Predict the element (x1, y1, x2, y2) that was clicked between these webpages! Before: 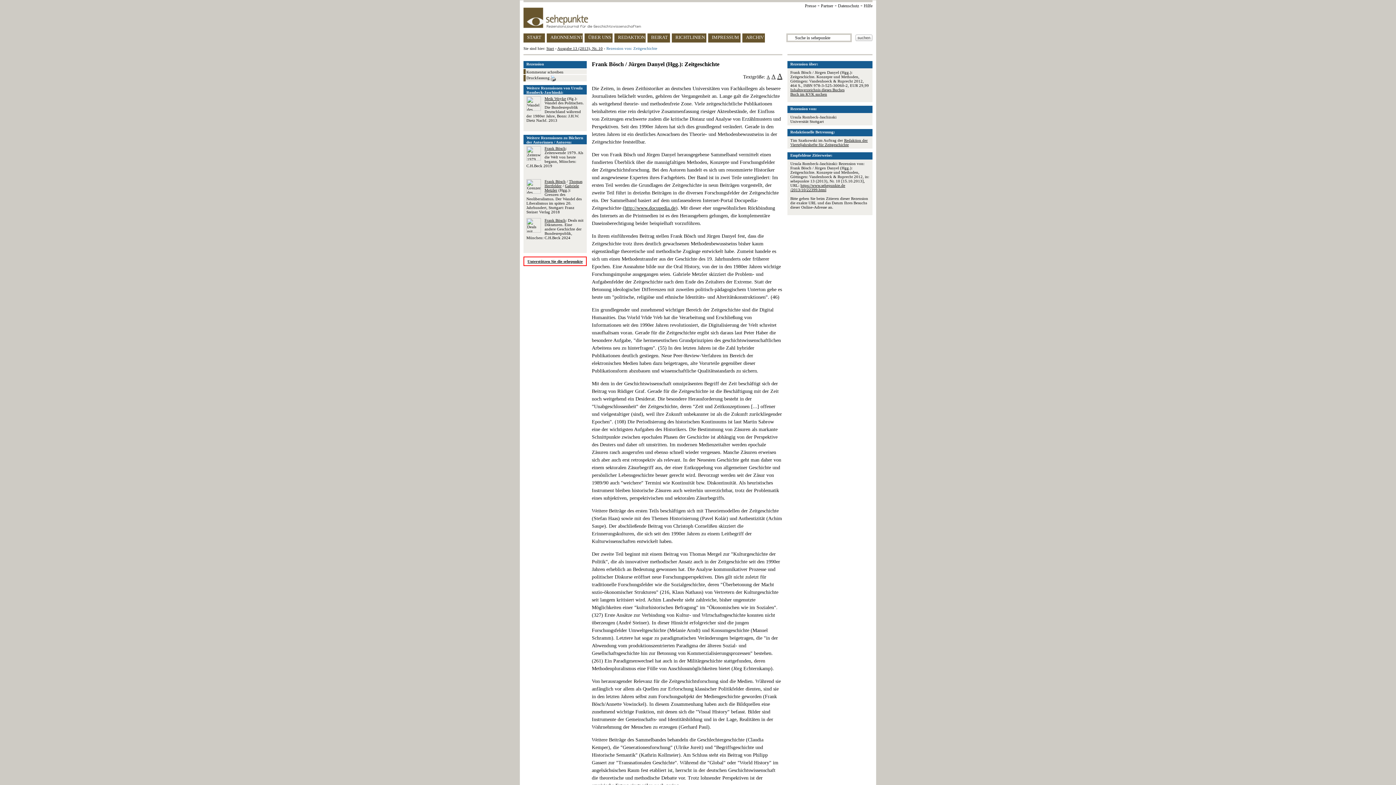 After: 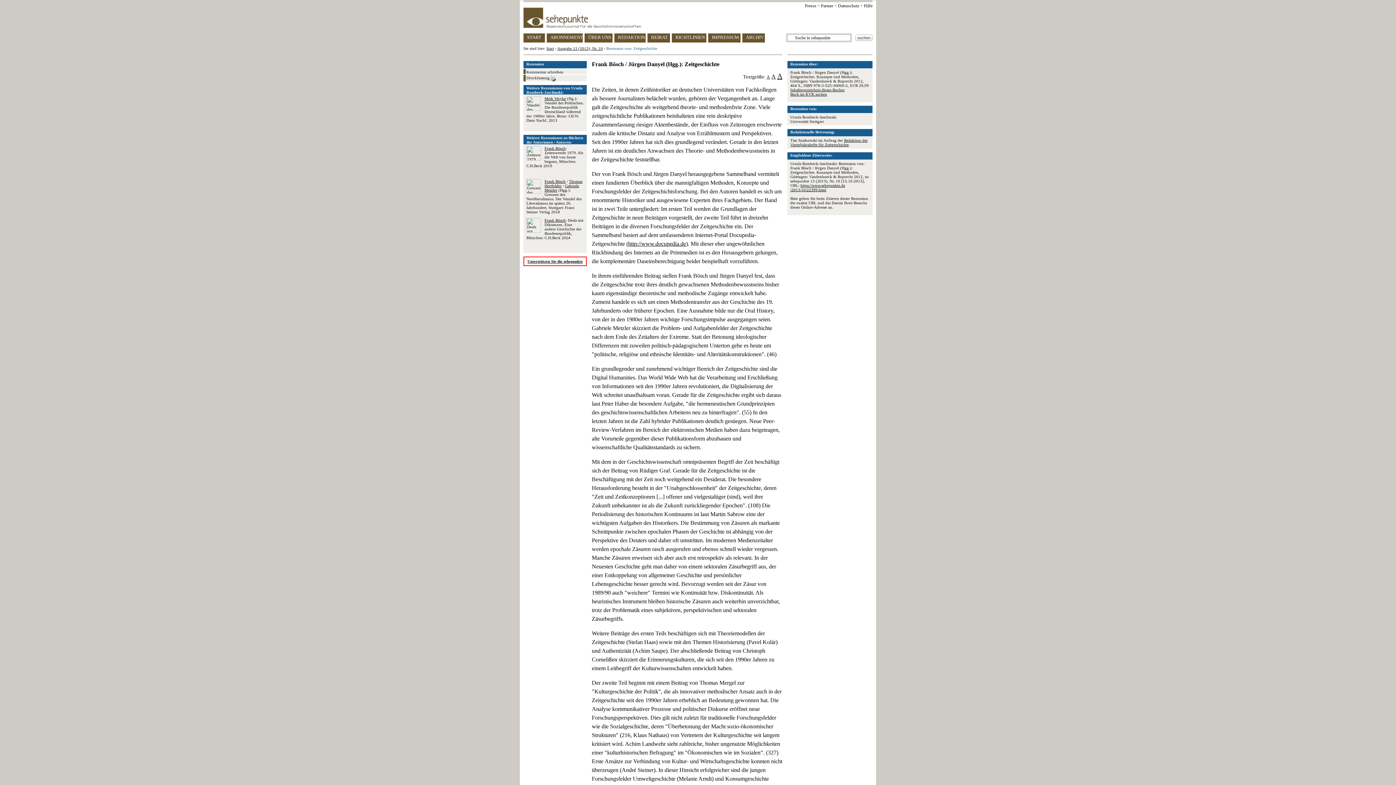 Action: bbox: (766, 74, 770, 79) label: A